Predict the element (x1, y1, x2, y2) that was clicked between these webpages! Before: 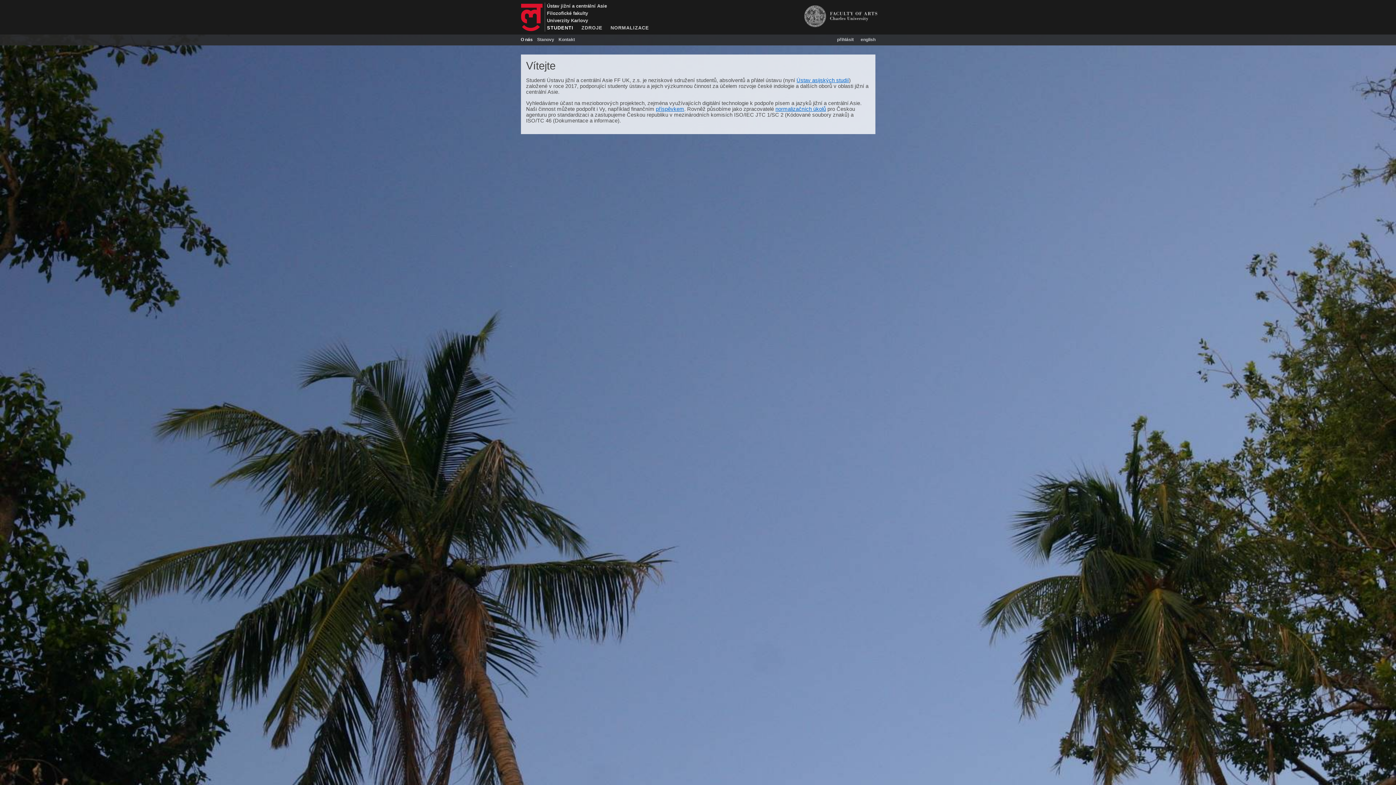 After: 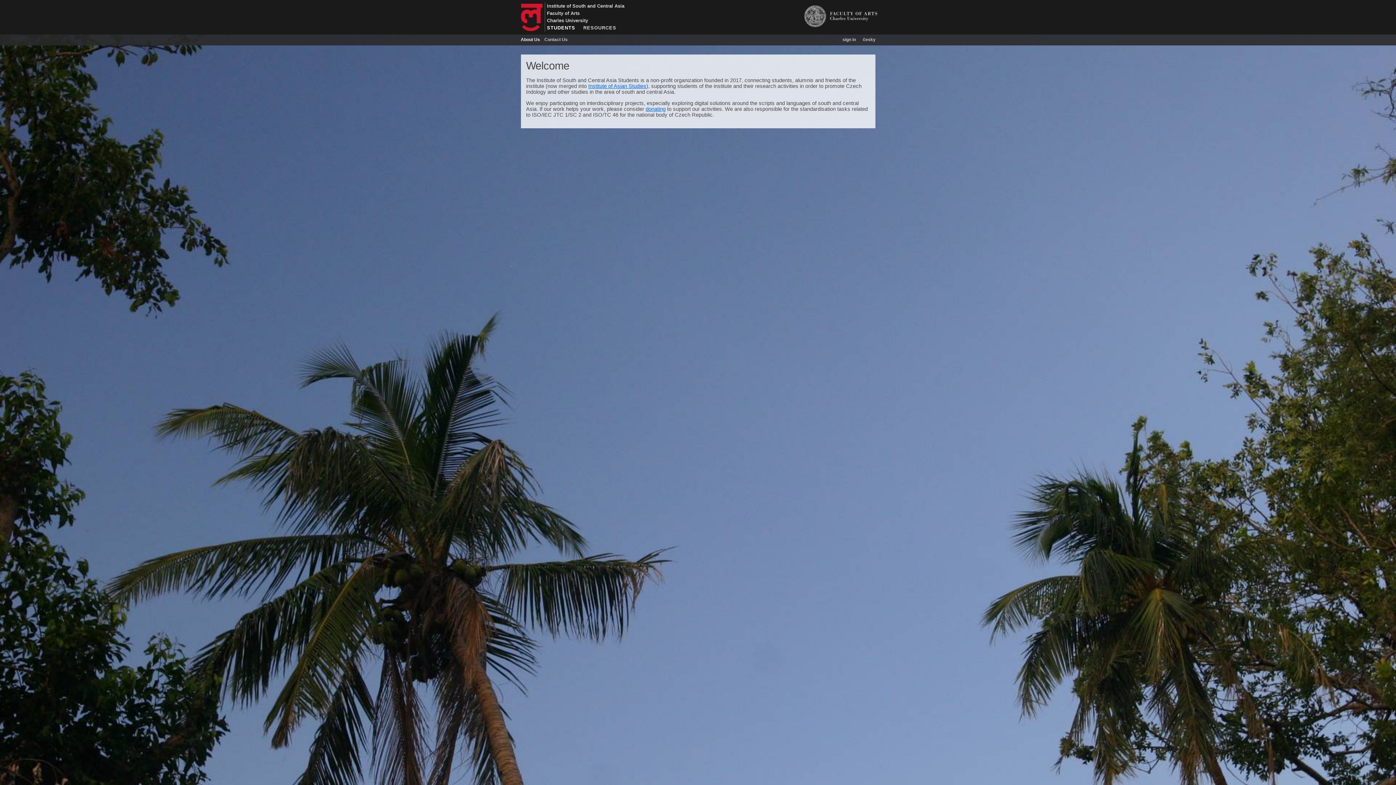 Action: label: english bbox: (860, 37, 875, 42)